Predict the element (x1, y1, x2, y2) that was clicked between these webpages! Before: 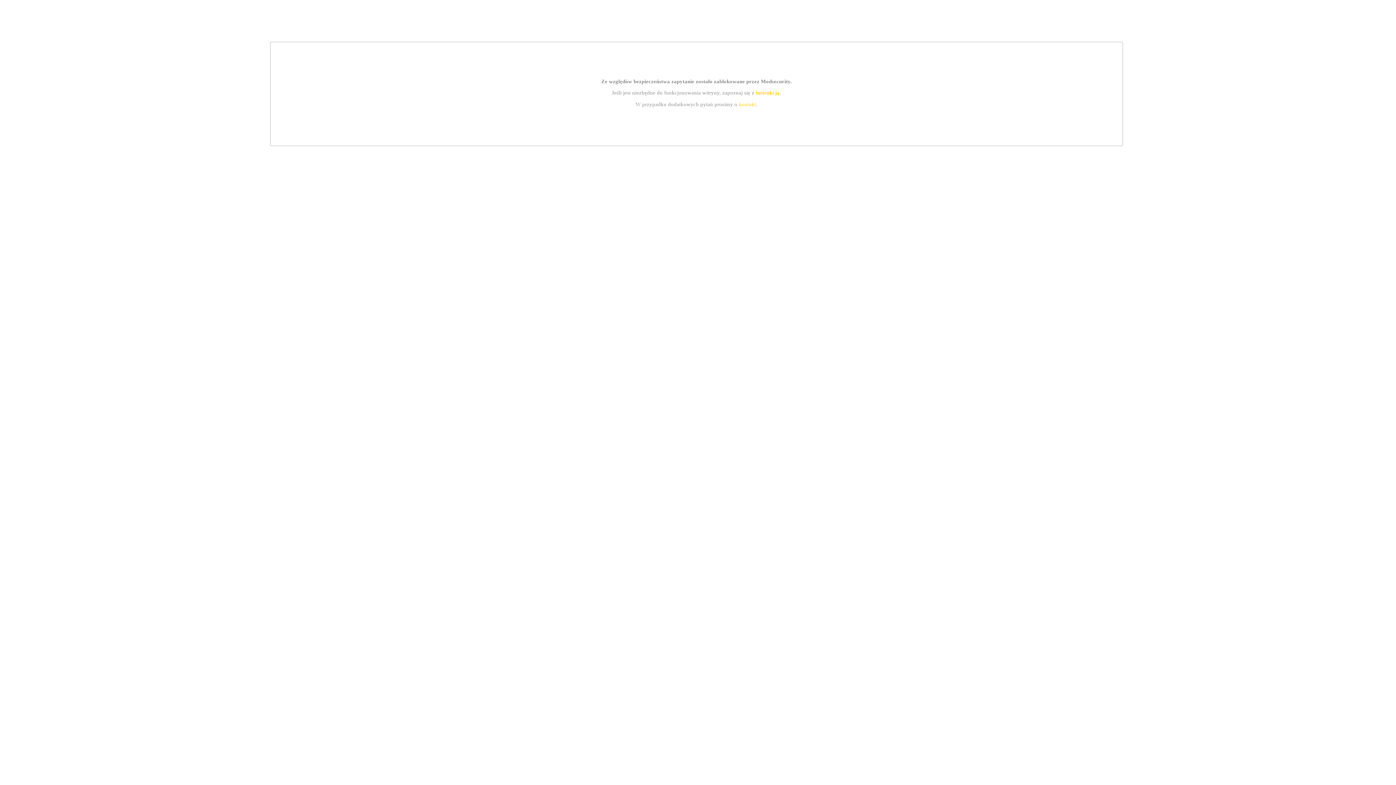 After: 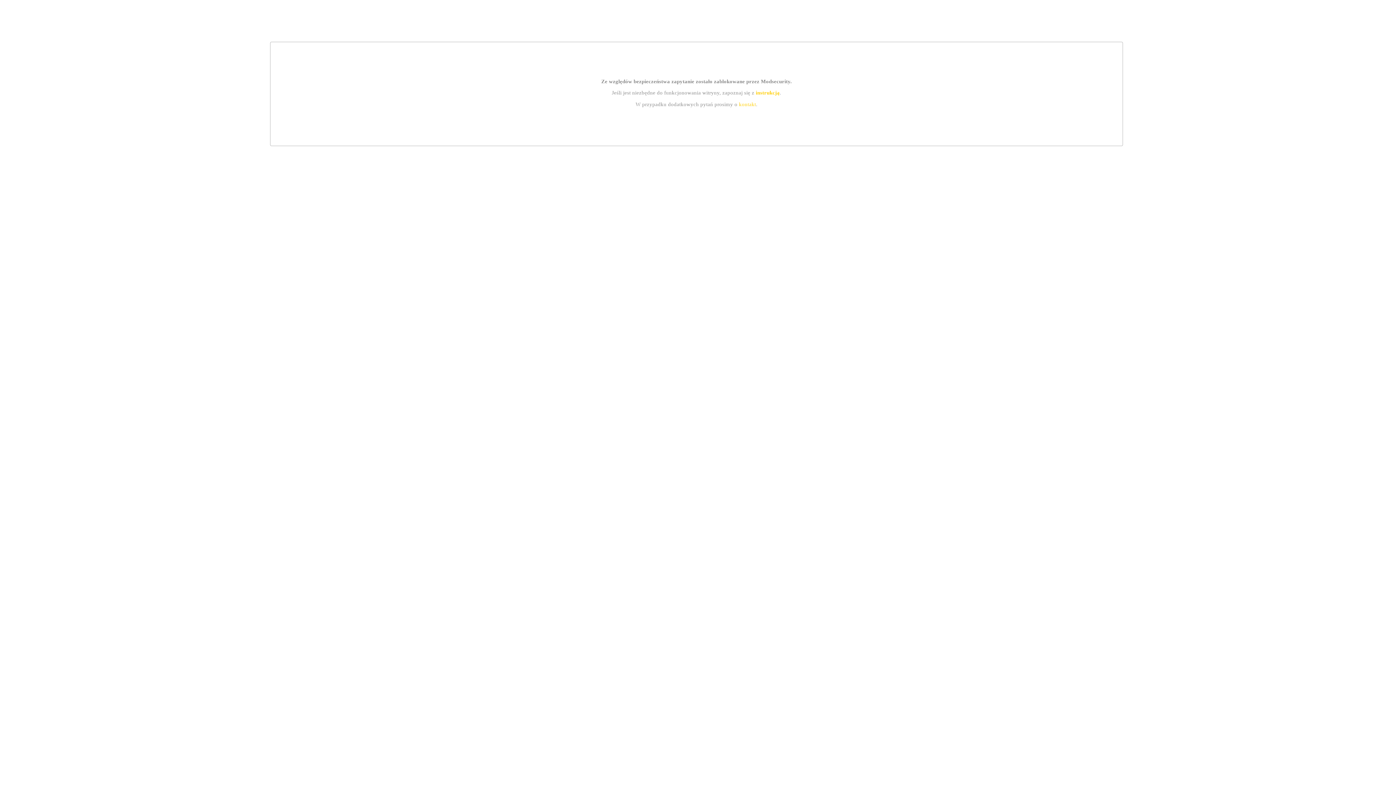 Action: label: kontakt bbox: (739, 101, 756, 107)